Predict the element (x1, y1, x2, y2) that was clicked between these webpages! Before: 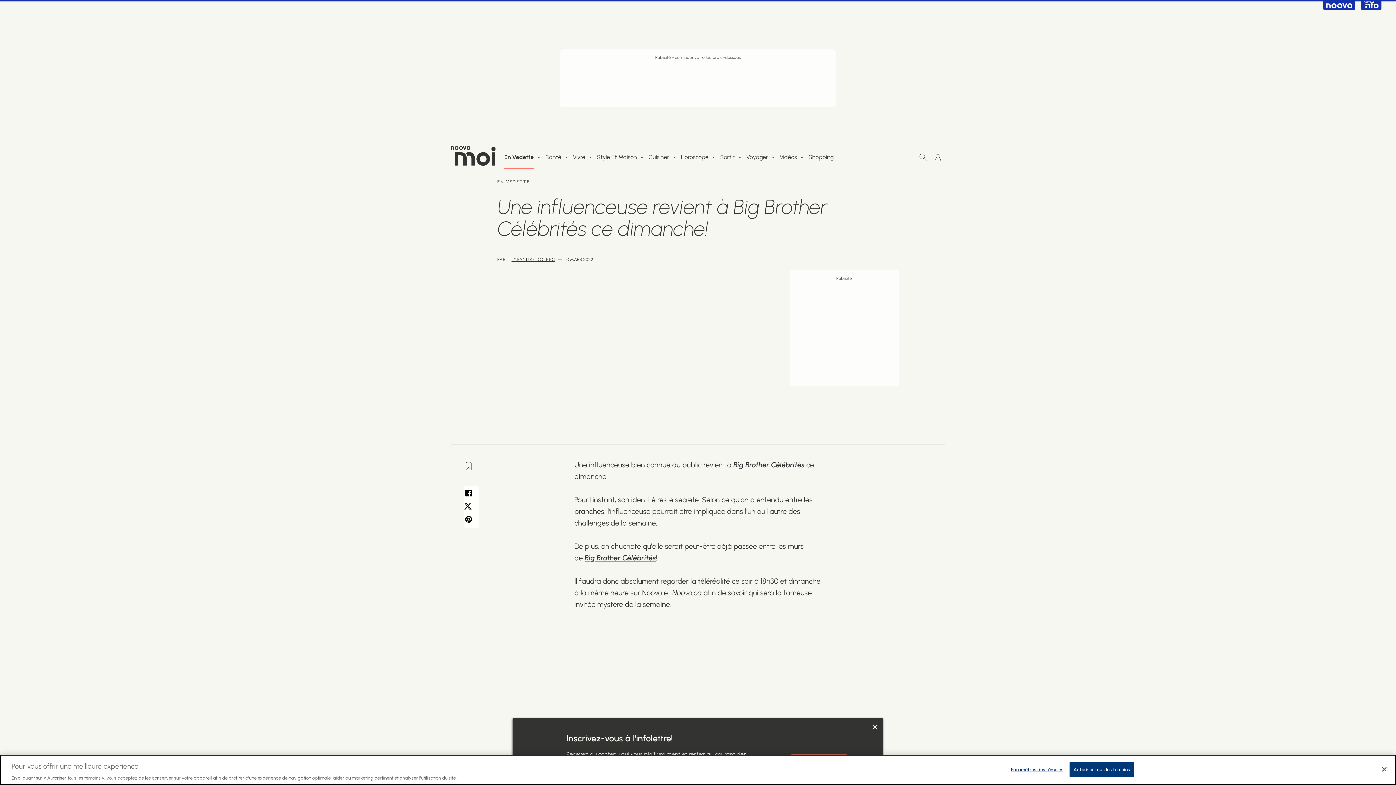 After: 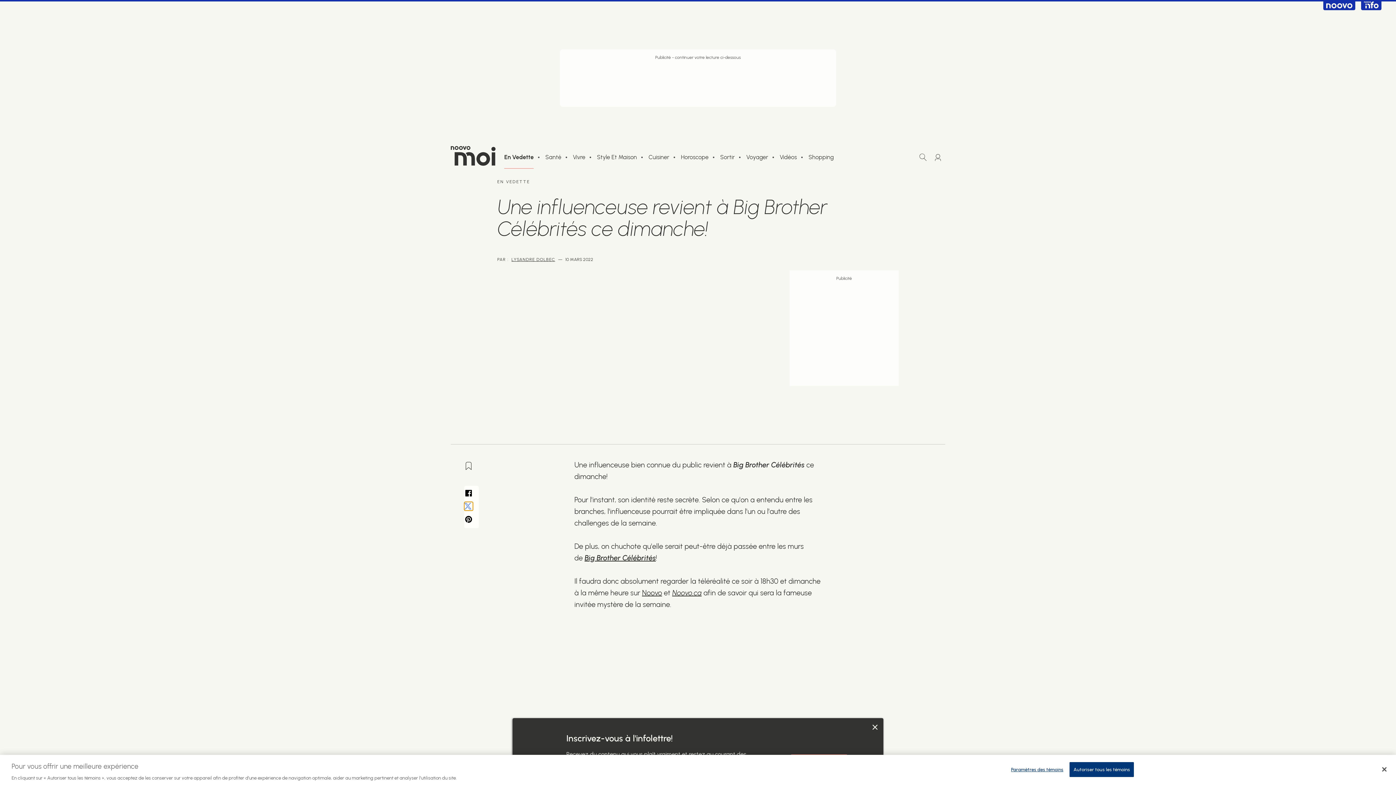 Action: bbox: (464, 502, 472, 510)